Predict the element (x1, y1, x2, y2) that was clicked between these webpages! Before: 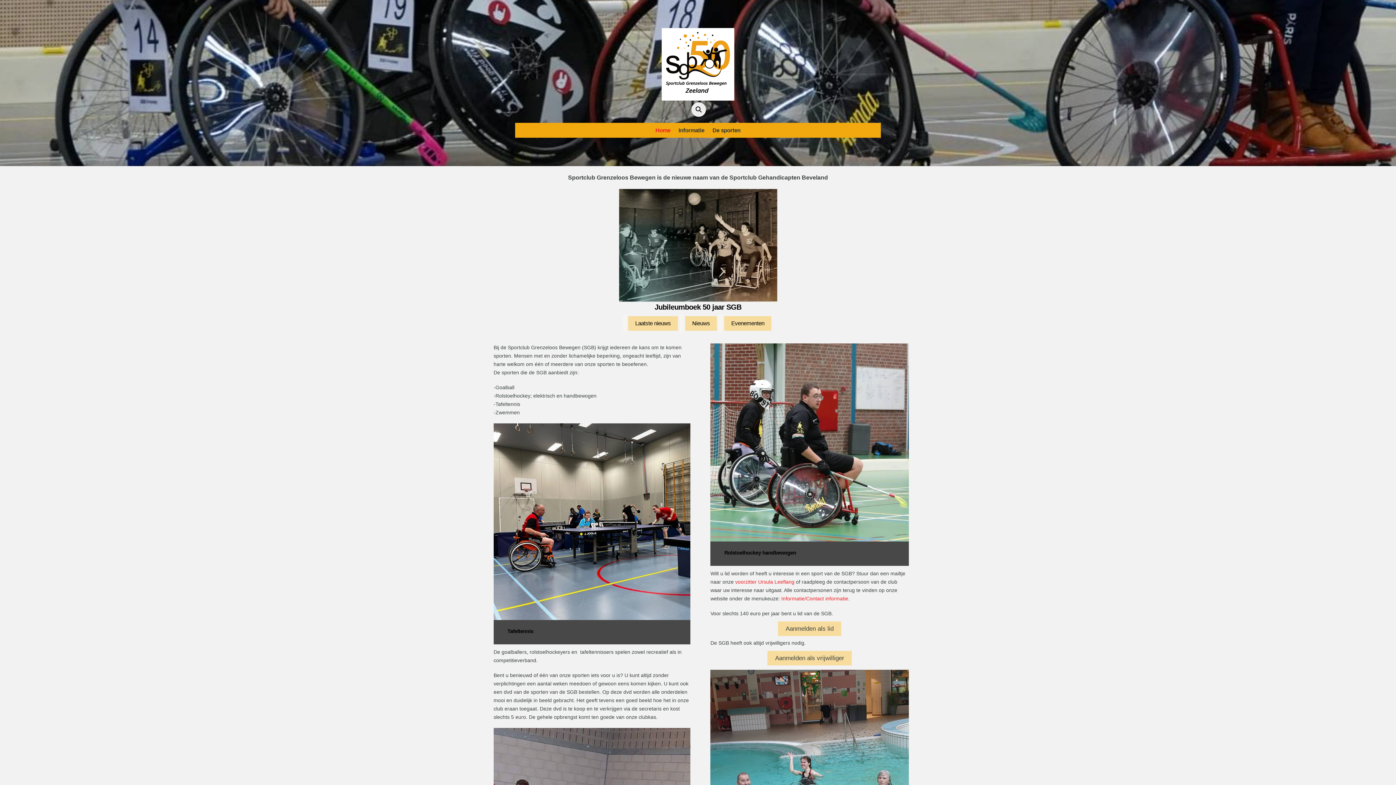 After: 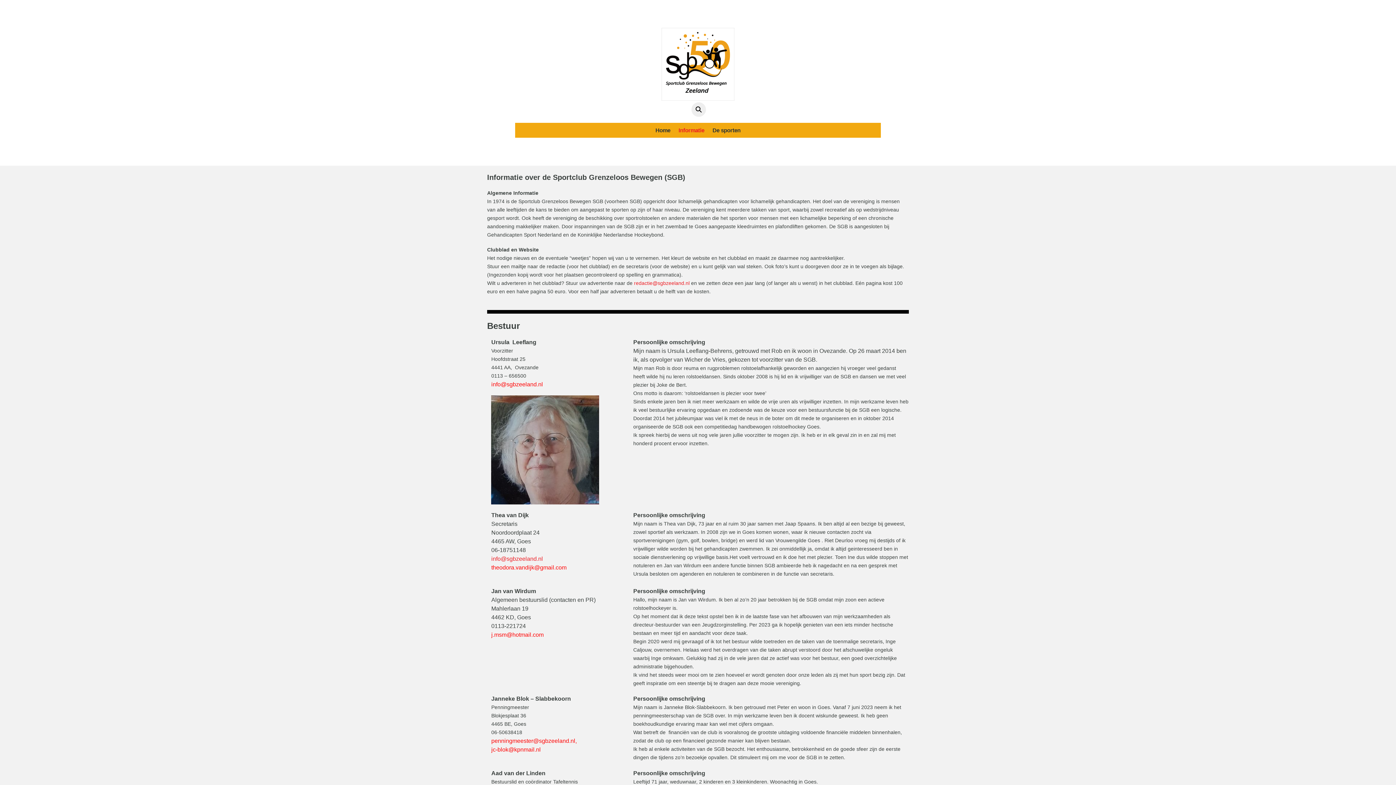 Action: bbox: (675, 122, 707, 137) label: Informatie